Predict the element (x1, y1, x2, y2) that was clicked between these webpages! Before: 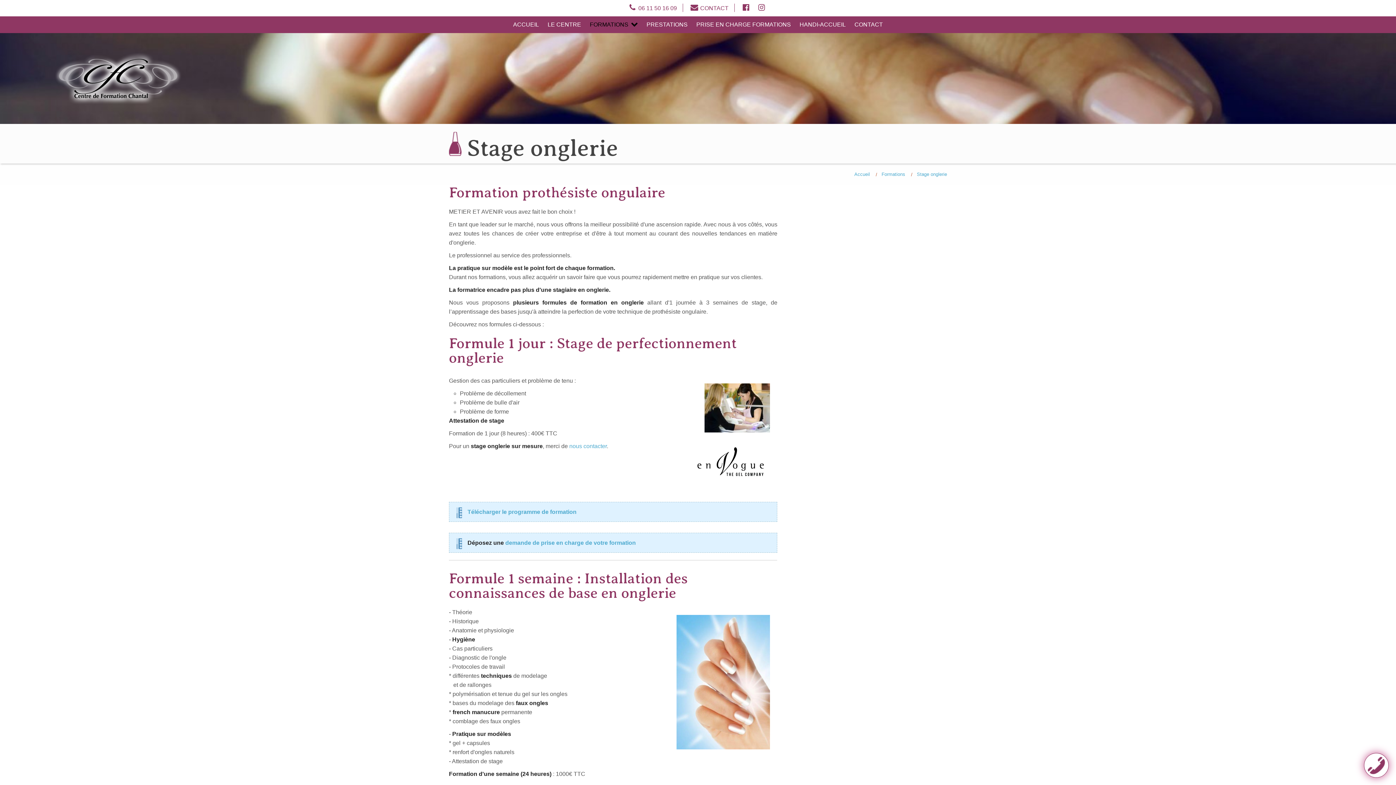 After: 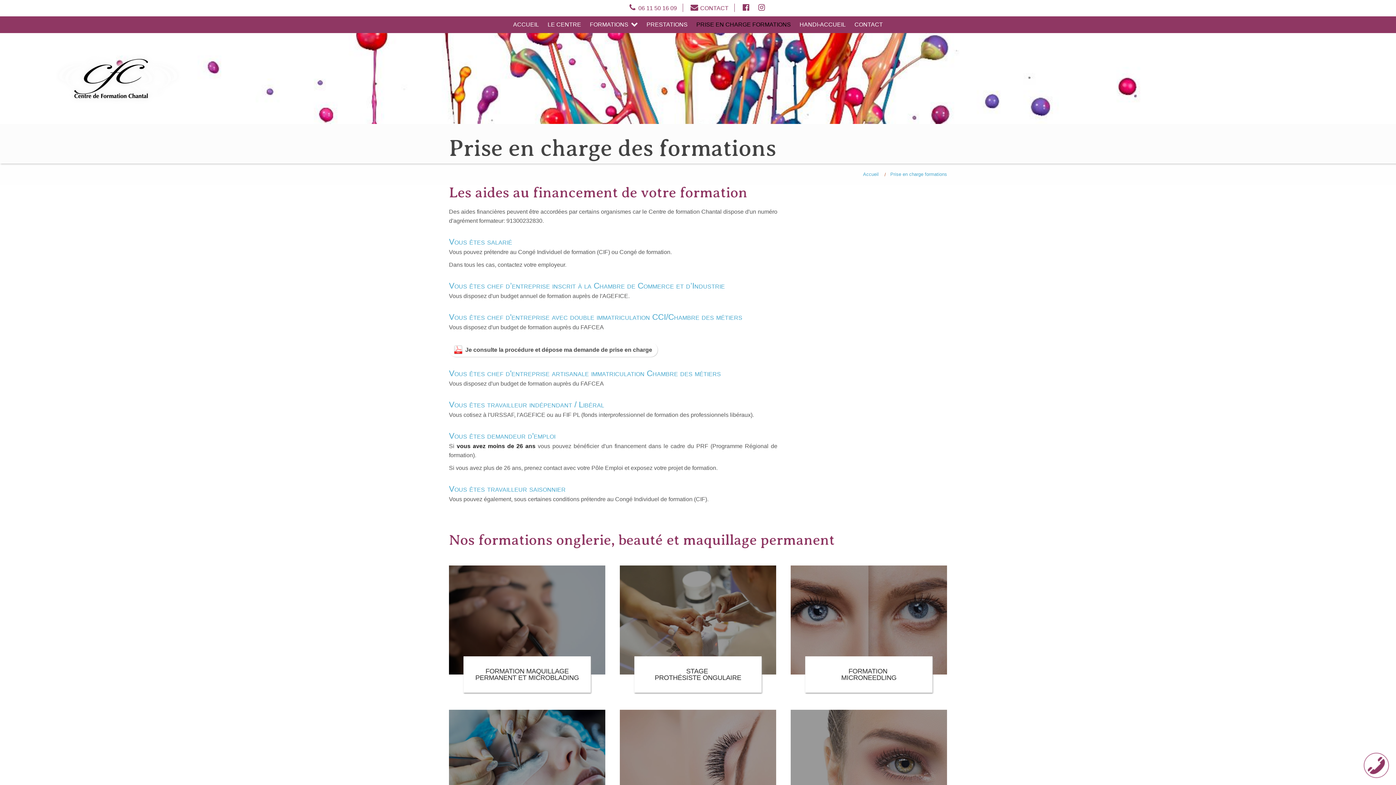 Action: bbox: (505, 539, 636, 546) label: demande de prise en charge de votre formation